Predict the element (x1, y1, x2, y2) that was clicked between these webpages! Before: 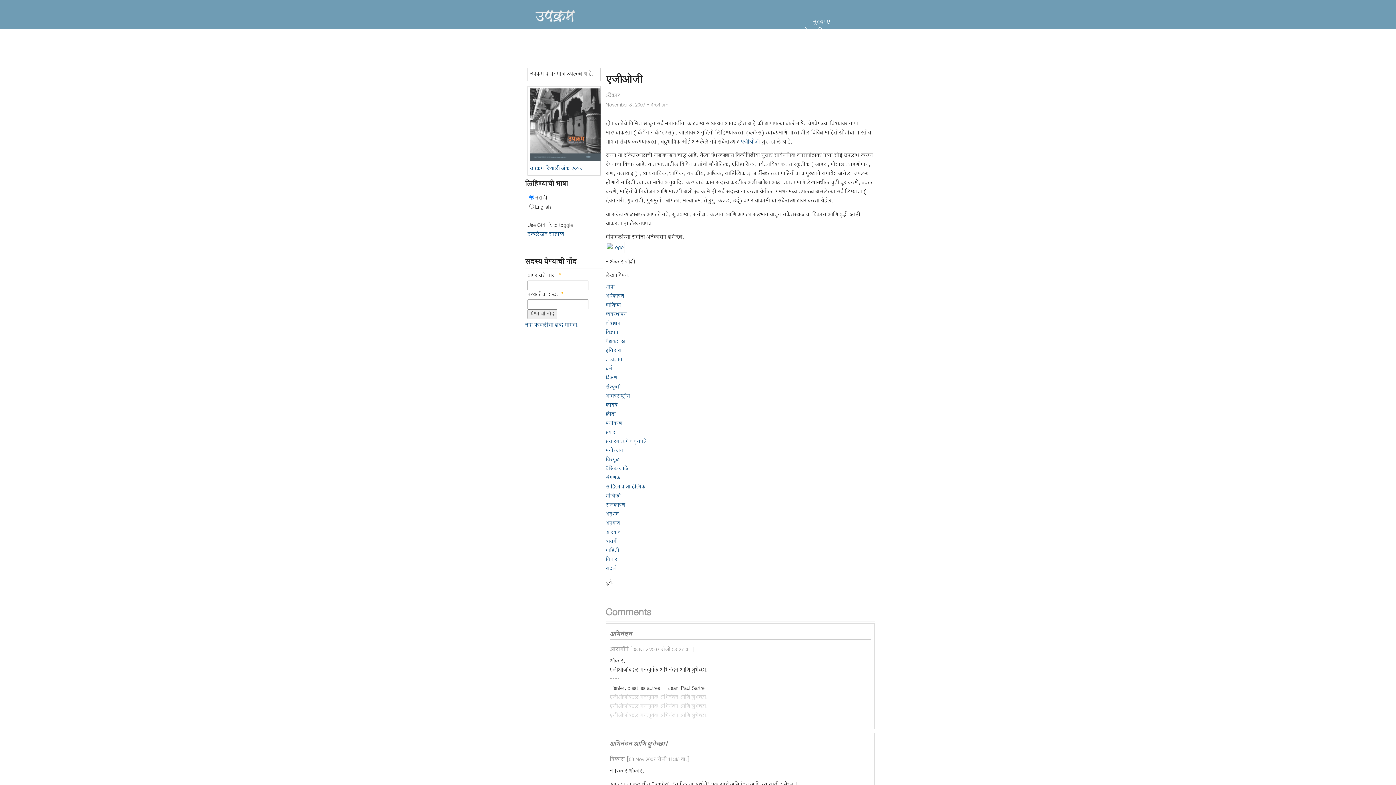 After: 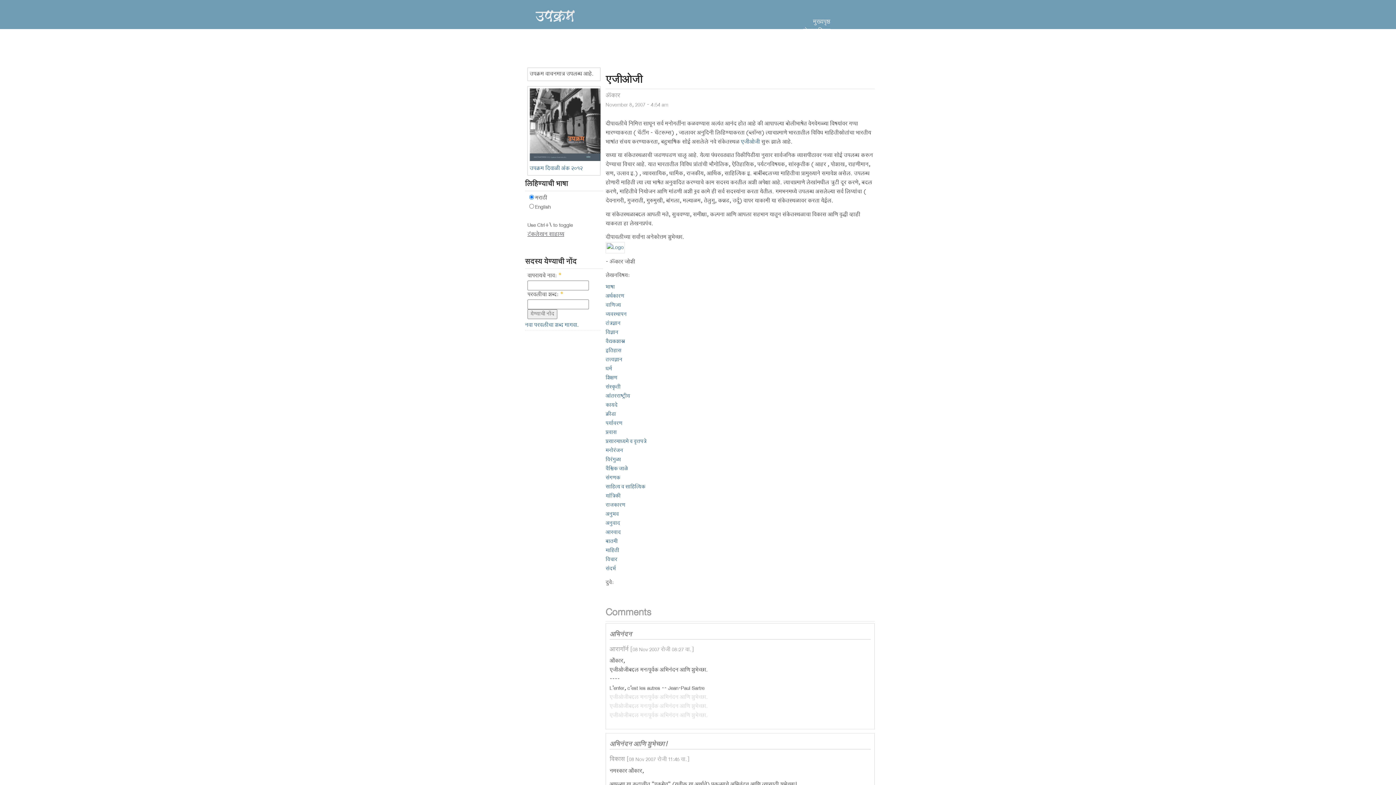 Action: label: टंकलेखन साहाय्य bbox: (527, 231, 564, 238)